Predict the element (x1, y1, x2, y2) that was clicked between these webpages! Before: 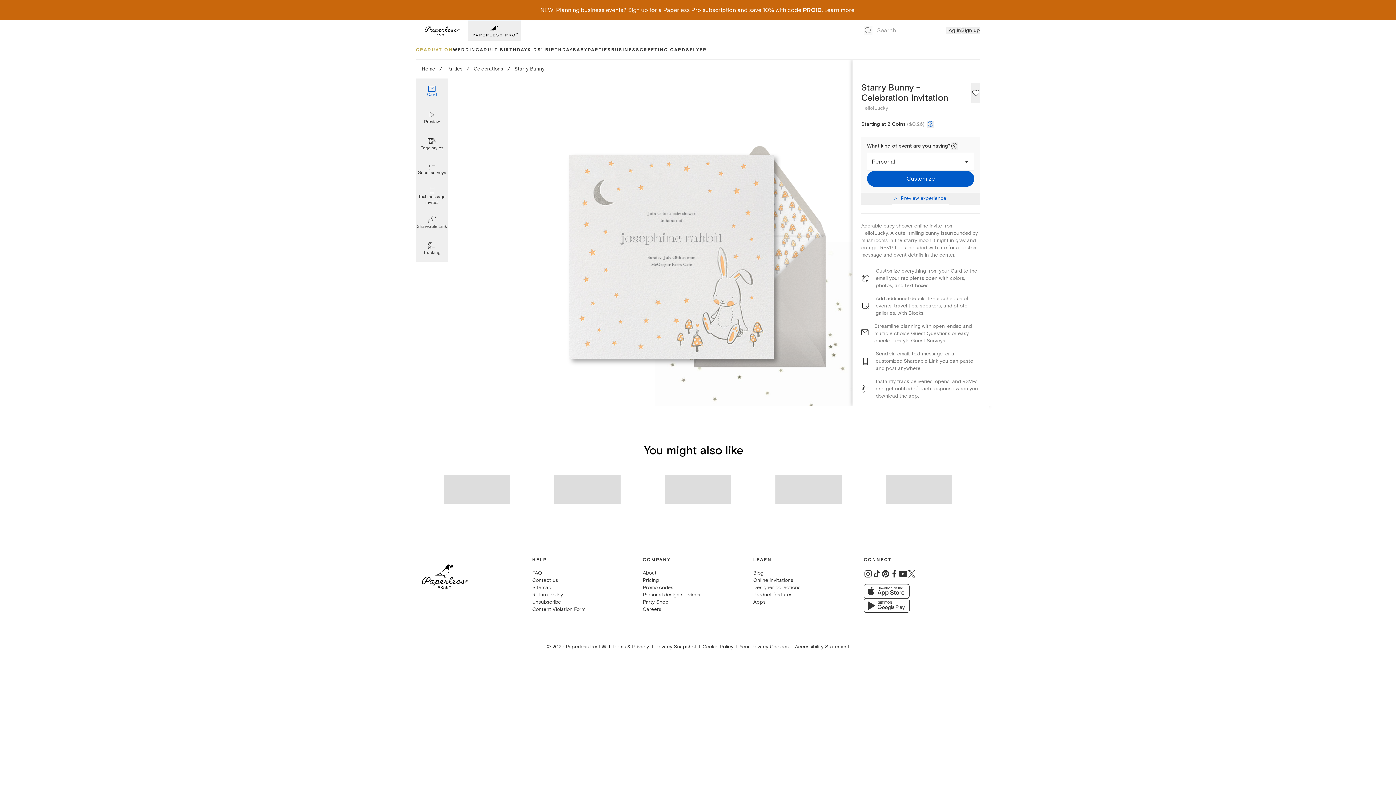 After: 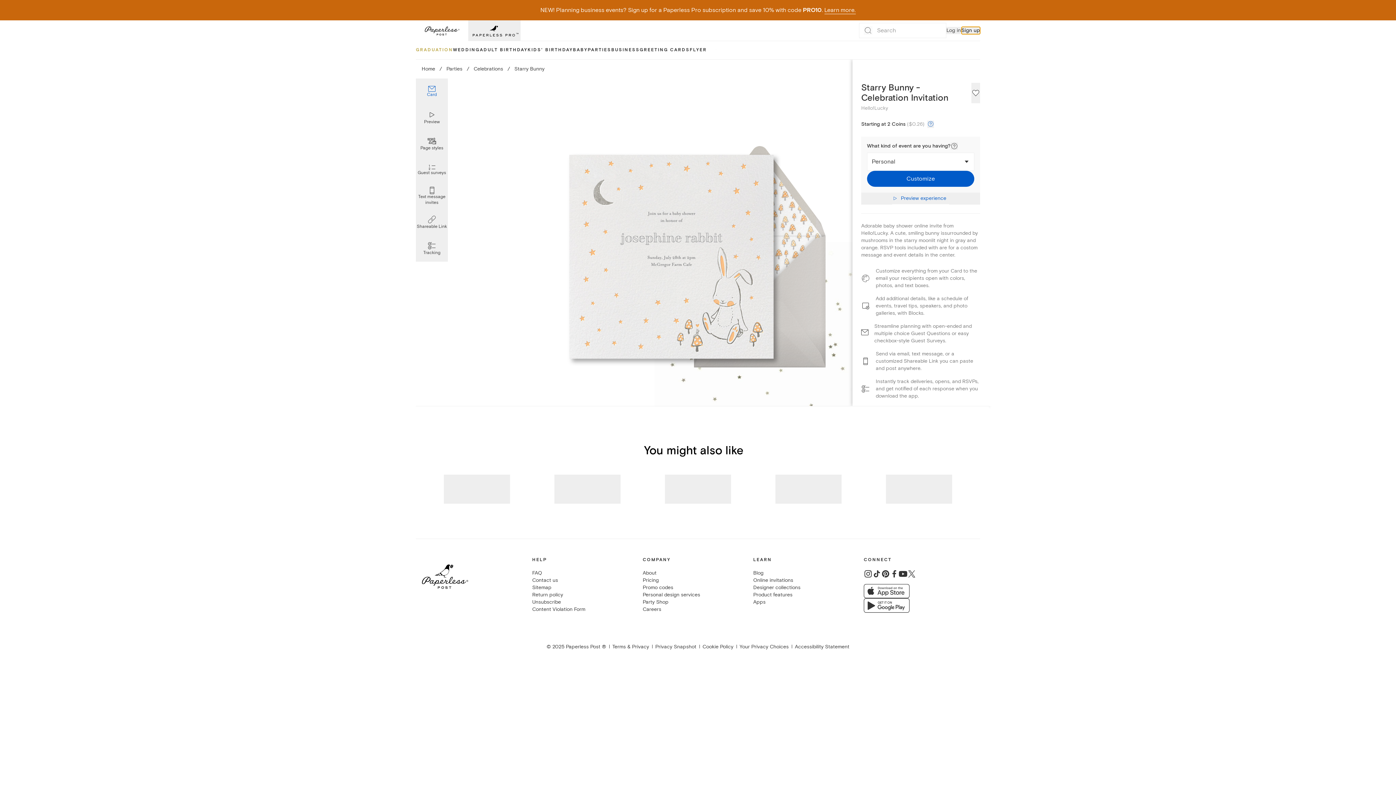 Action: label: Sign up bbox: (961, 26, 980, 34)